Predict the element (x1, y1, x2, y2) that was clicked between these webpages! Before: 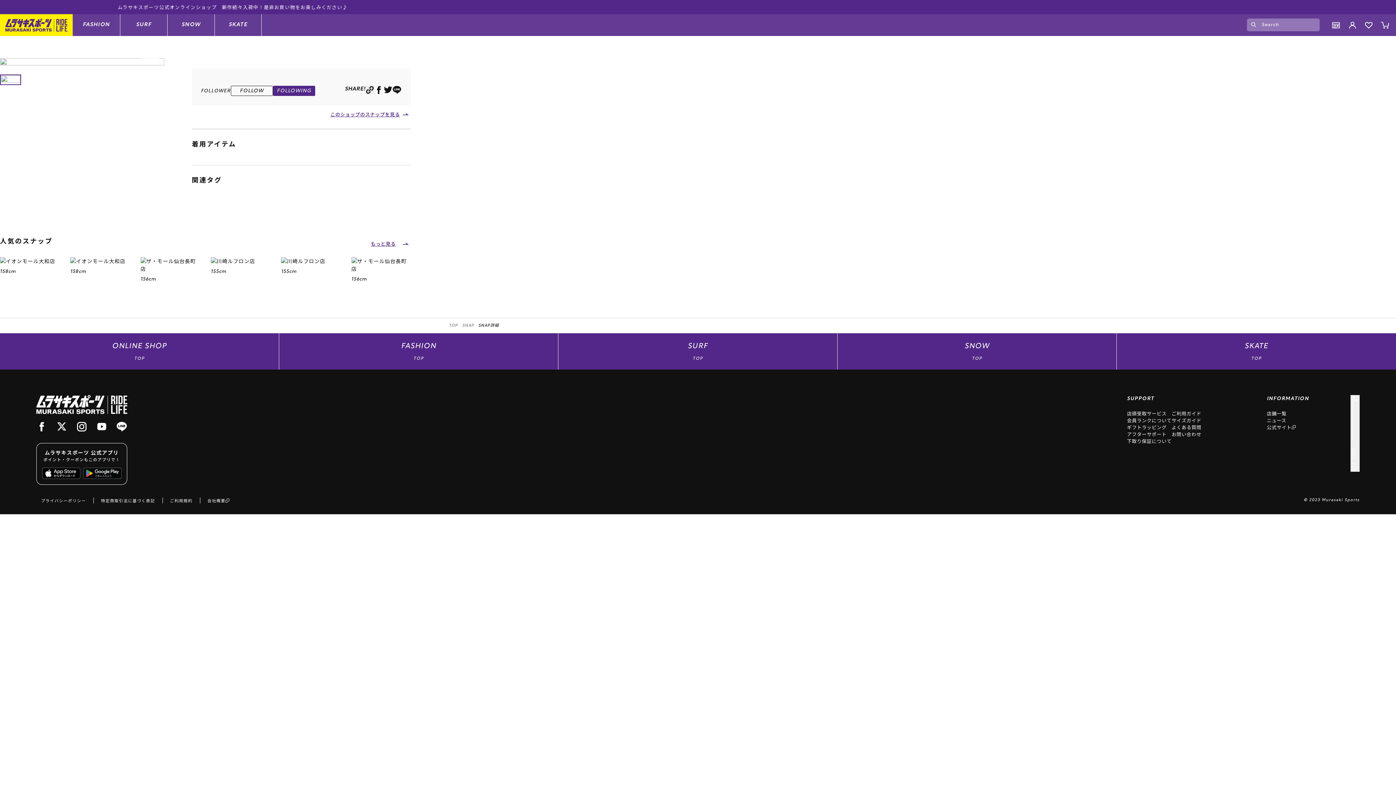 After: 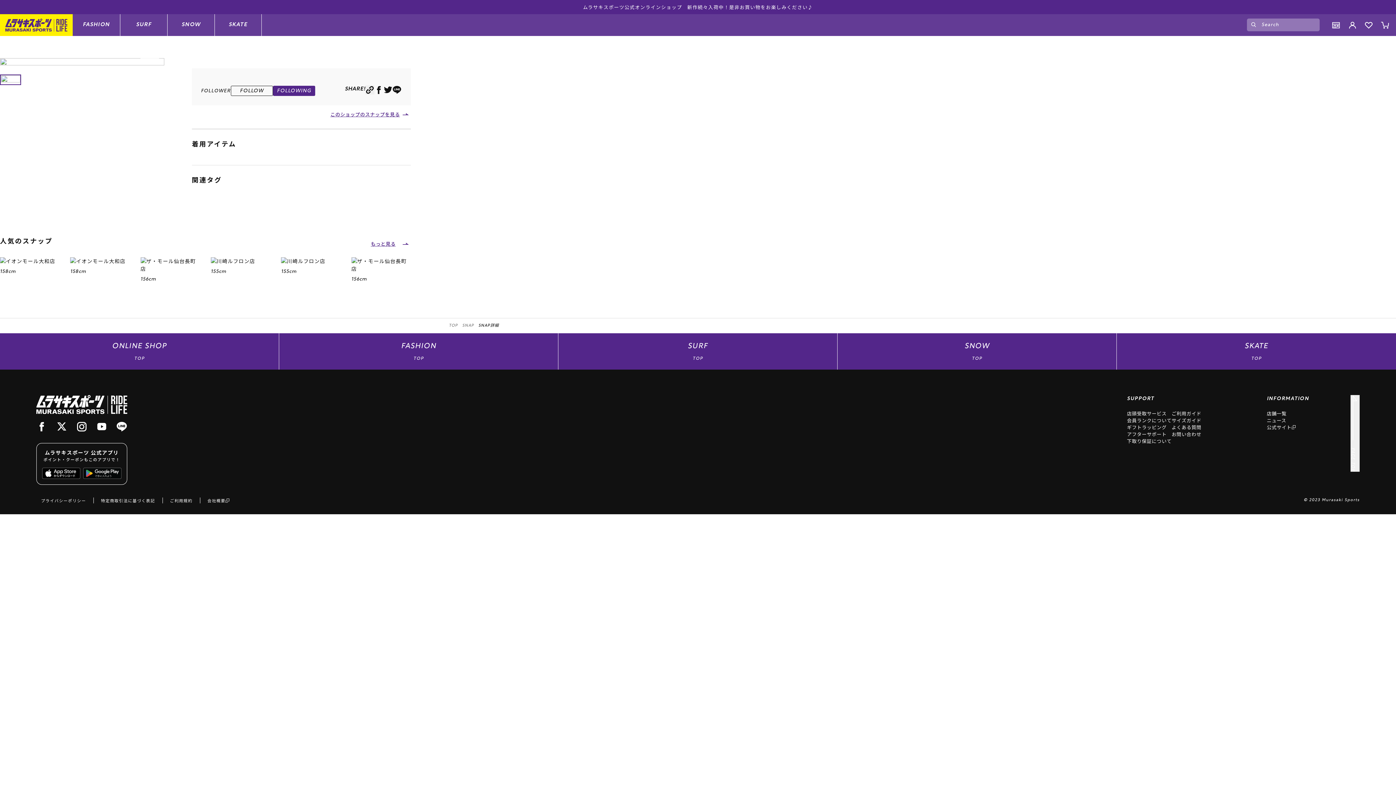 Action: bbox: (191, 110, 400, 117) label: このショップのスナップを見る